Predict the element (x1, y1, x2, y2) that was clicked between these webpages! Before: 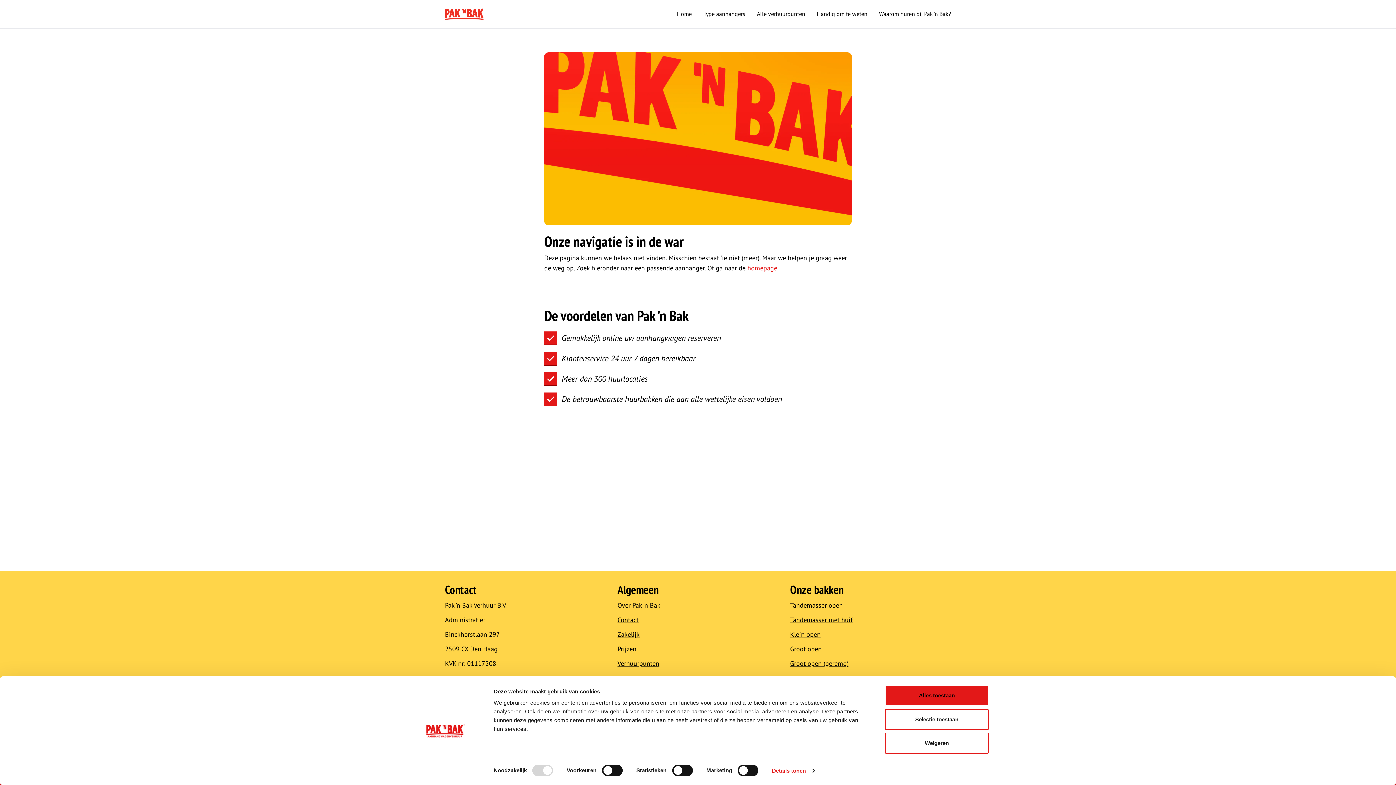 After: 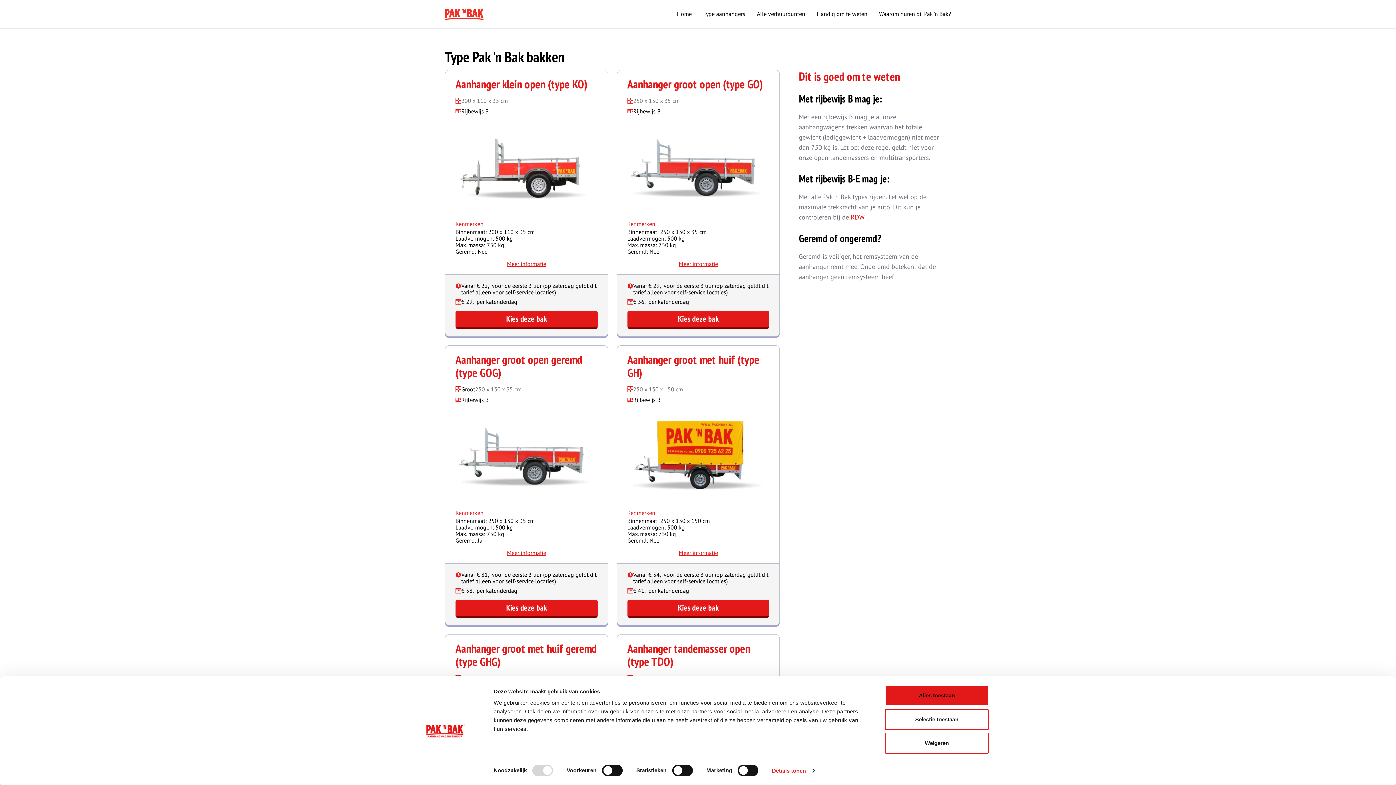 Action: bbox: (703, 10, 745, 17) label: Type aanhangers